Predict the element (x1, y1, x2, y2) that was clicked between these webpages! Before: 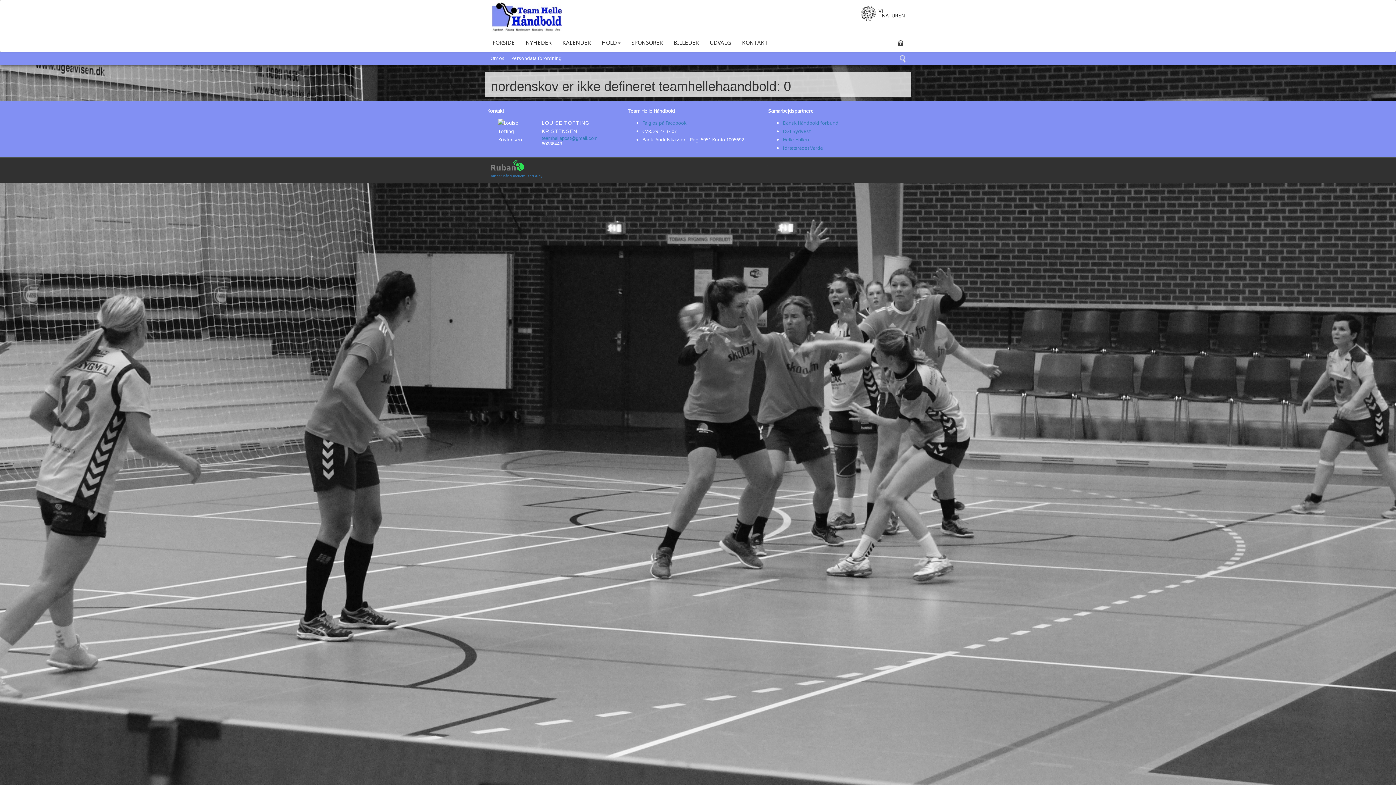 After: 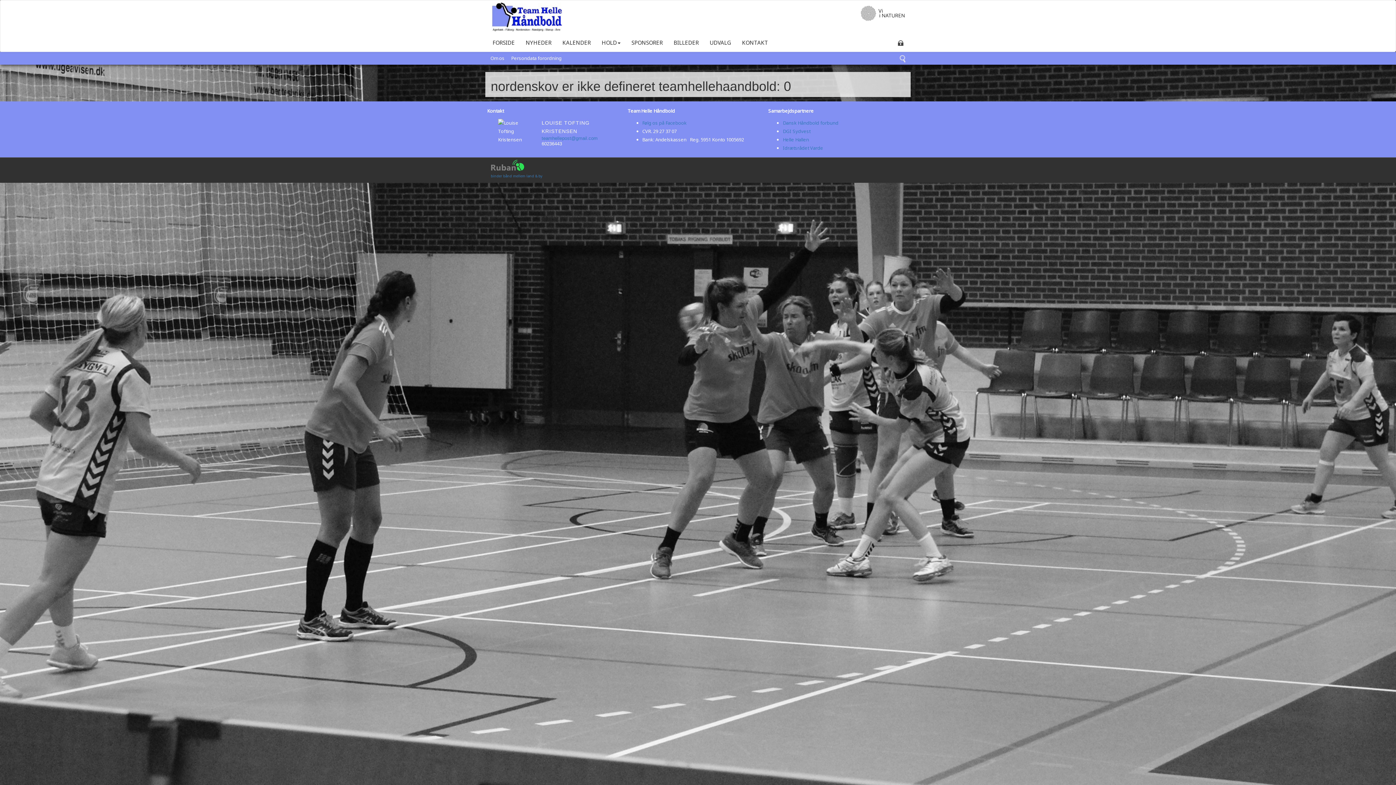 Action: bbox: (861, 9, 904, 15)